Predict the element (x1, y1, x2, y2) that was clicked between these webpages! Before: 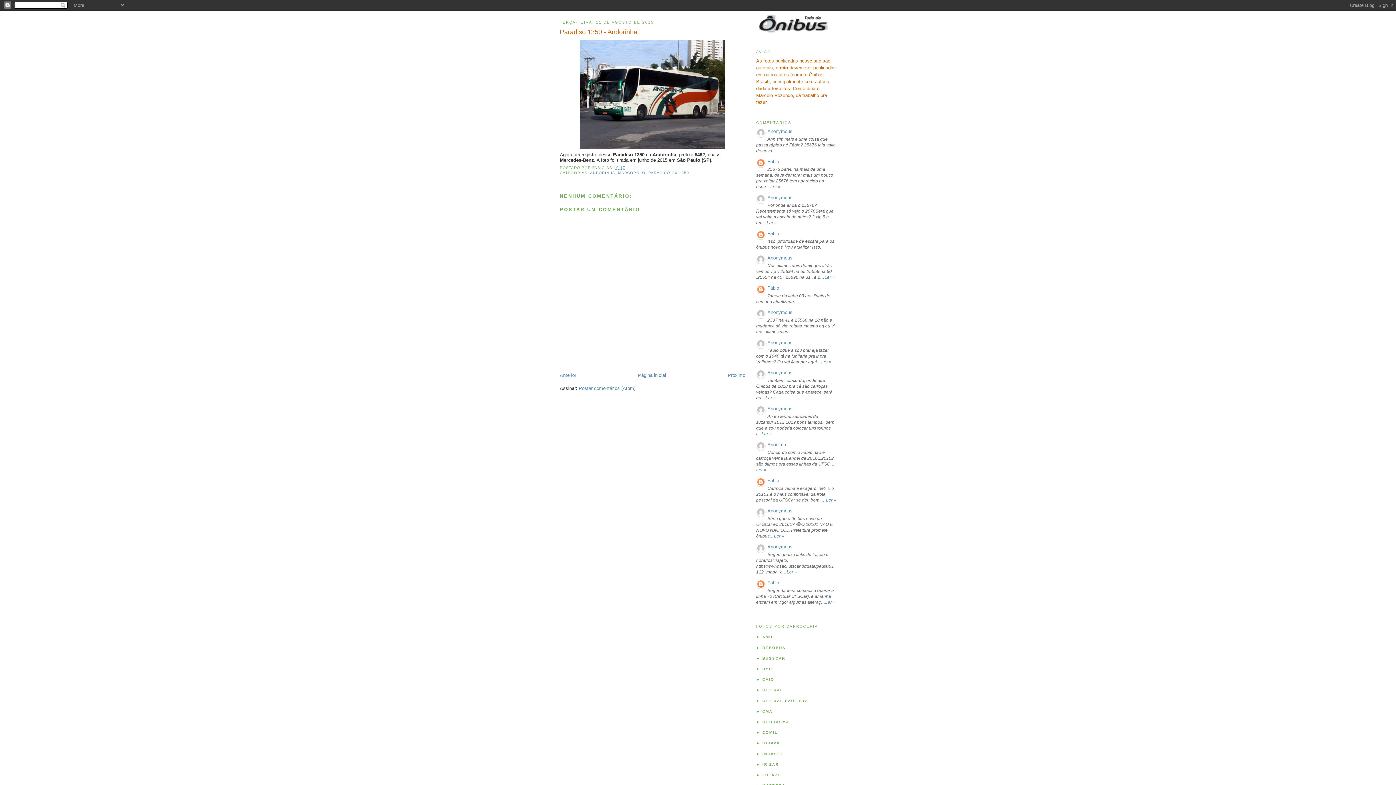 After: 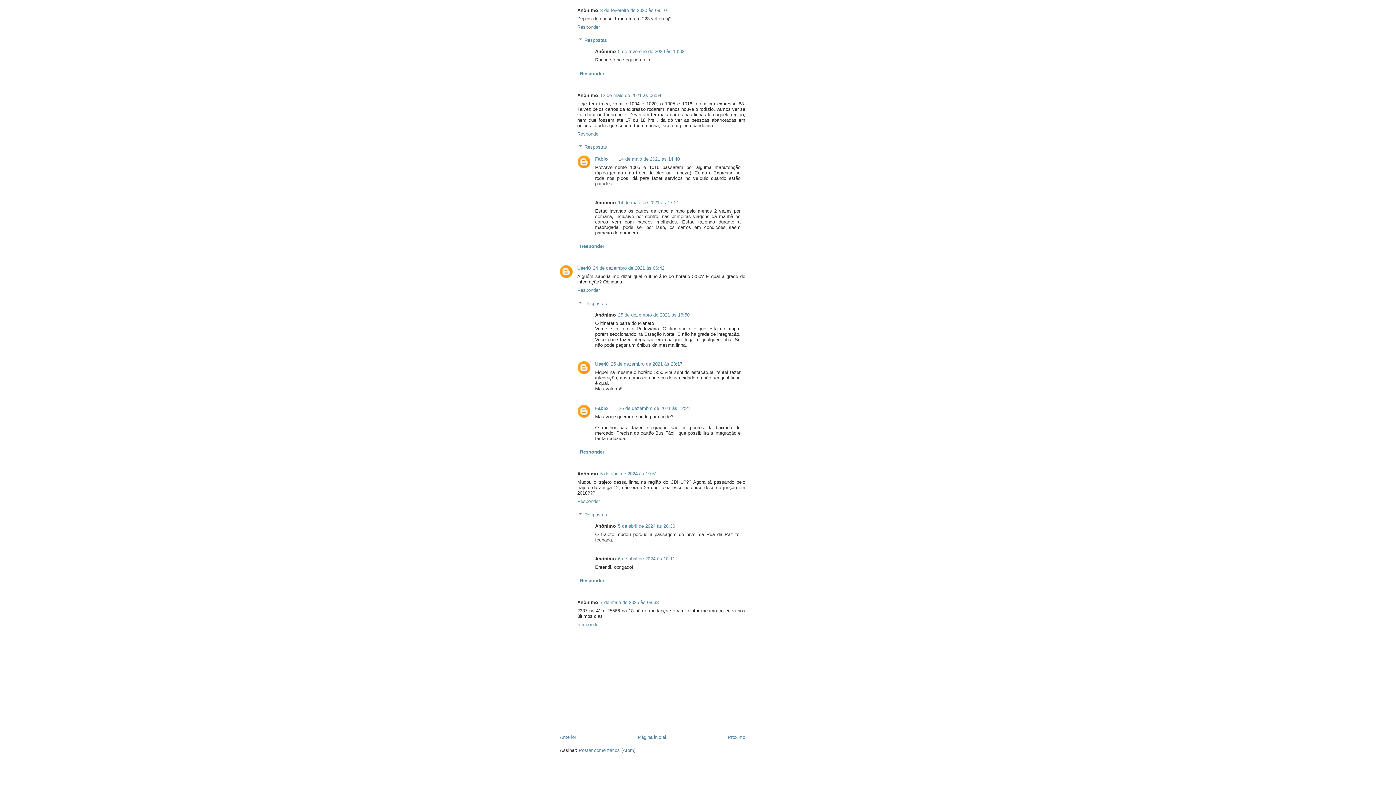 Action: bbox: (767, 309, 792, 315) label: Anonymous